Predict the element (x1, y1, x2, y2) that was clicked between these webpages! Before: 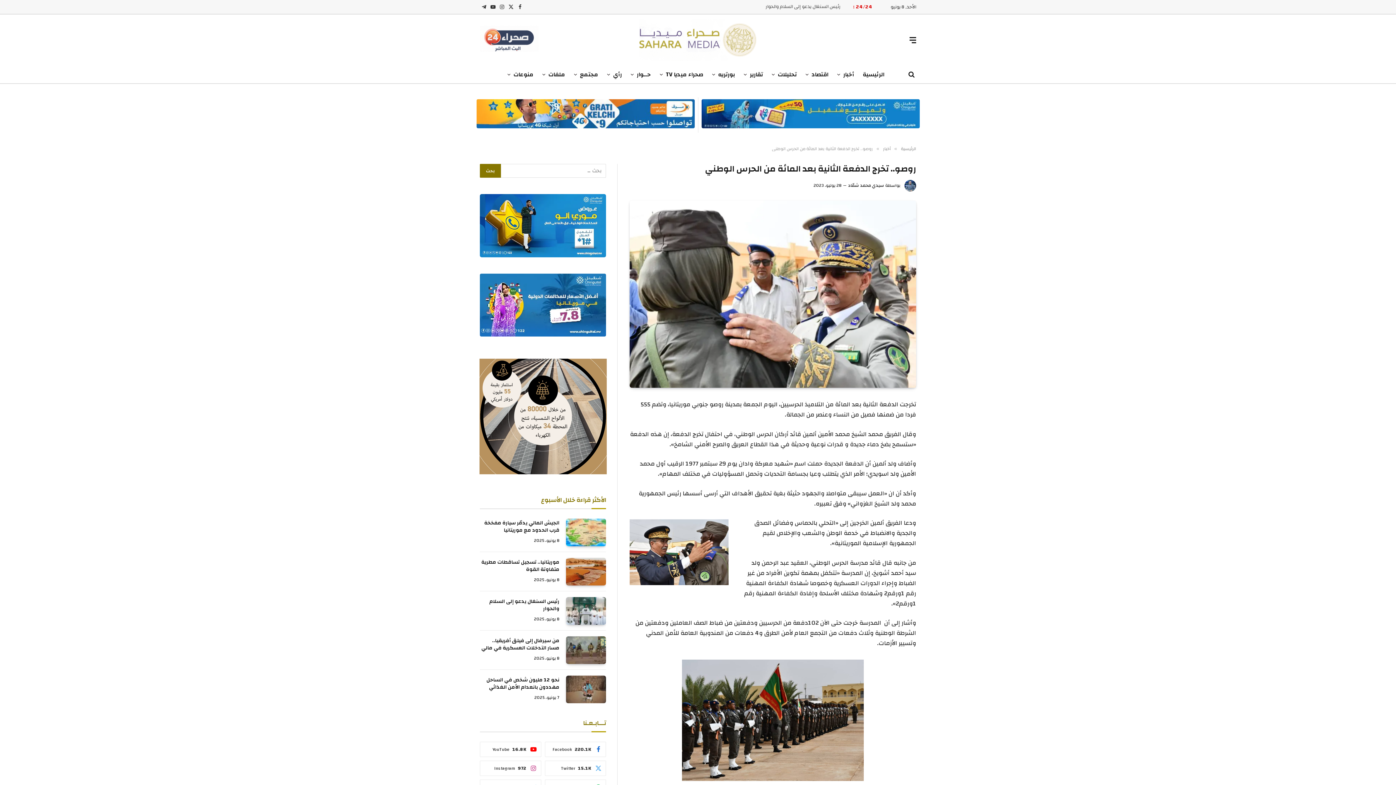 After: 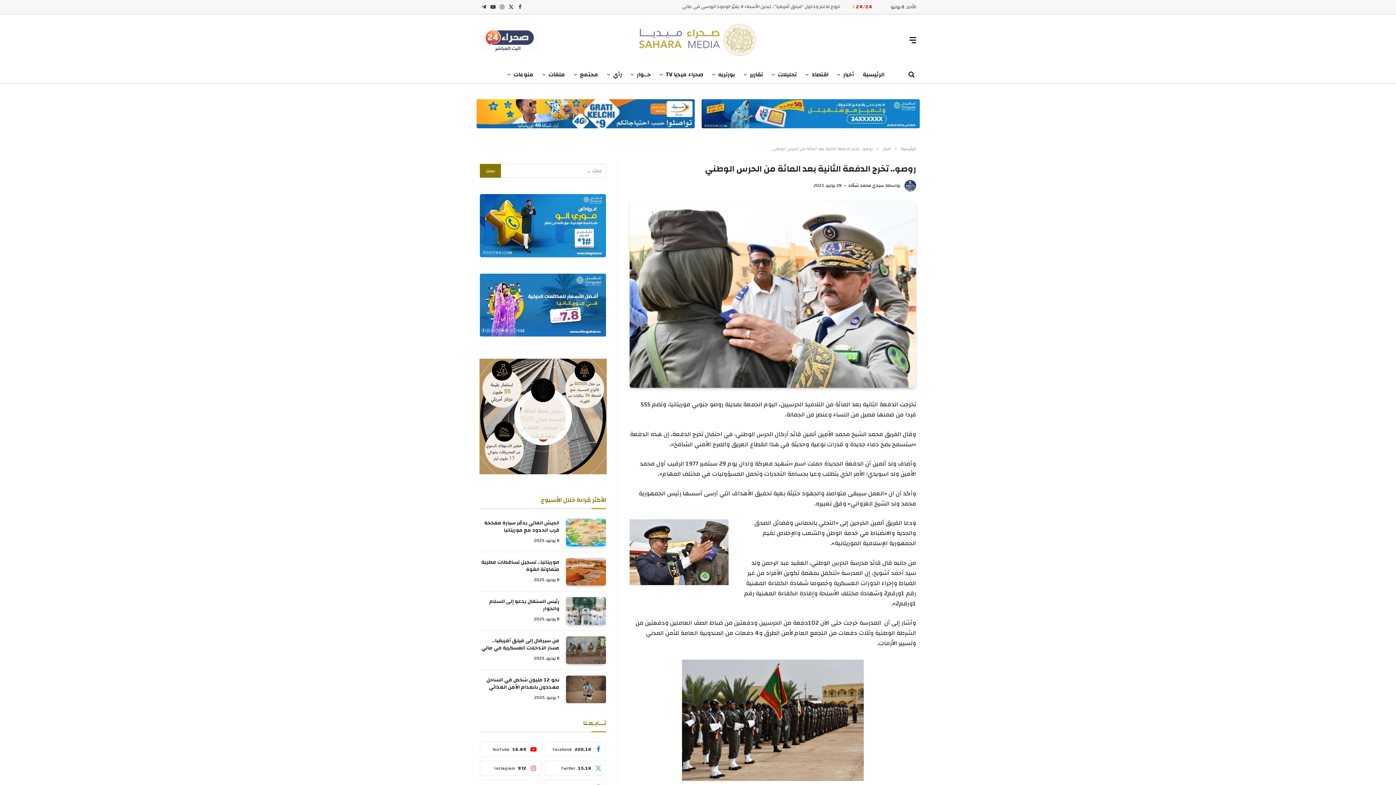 Action: bbox: (932, 416, 949, 433)